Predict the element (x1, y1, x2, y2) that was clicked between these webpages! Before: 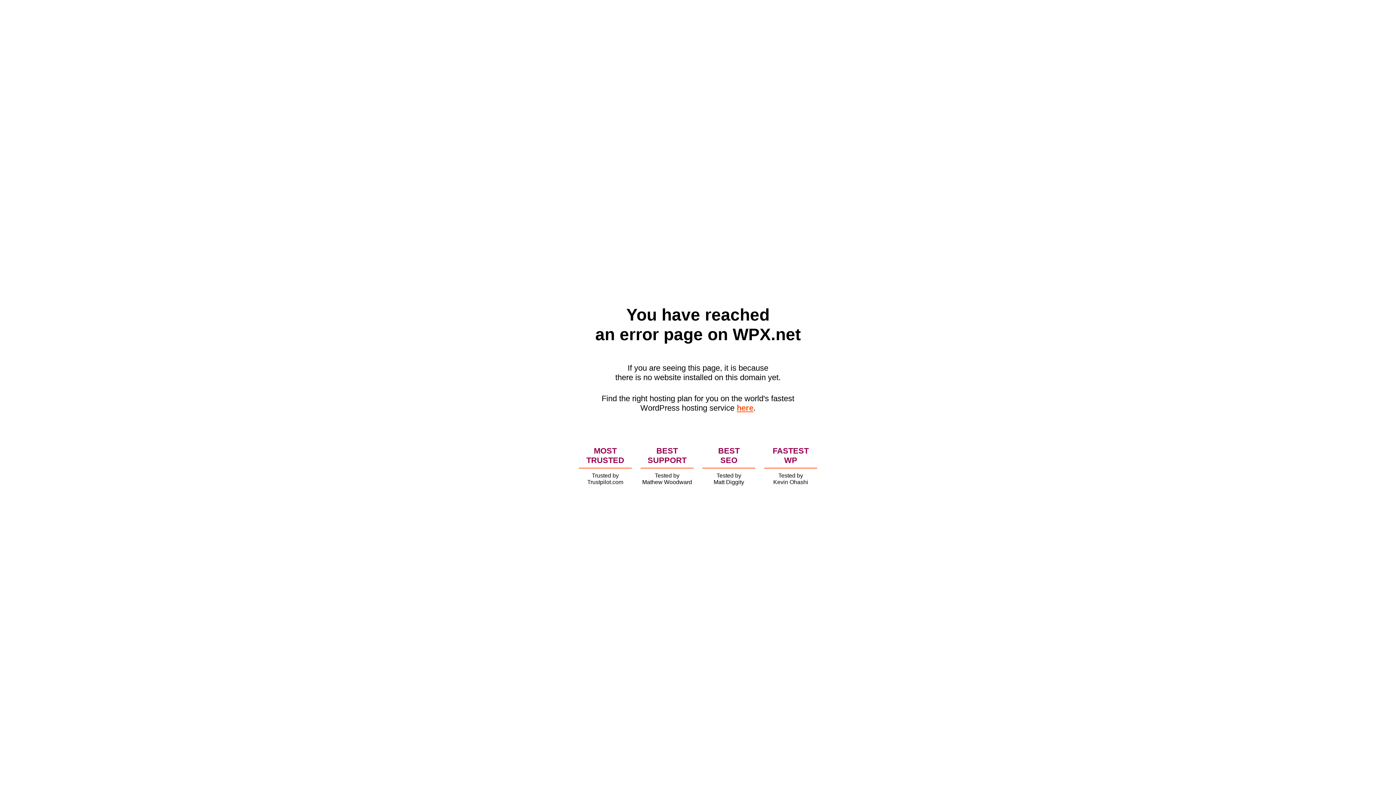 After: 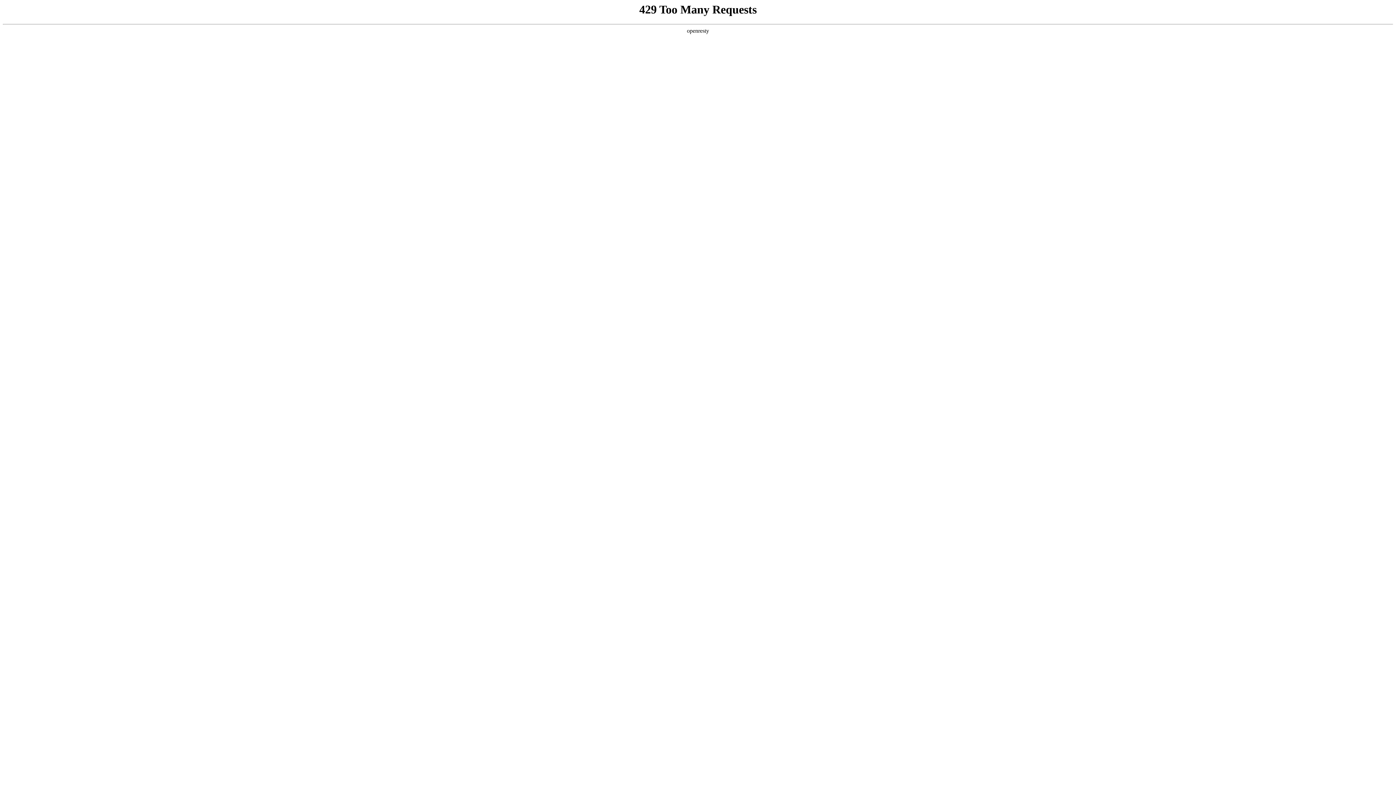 Action: label: here bbox: (736, 403, 753, 412)